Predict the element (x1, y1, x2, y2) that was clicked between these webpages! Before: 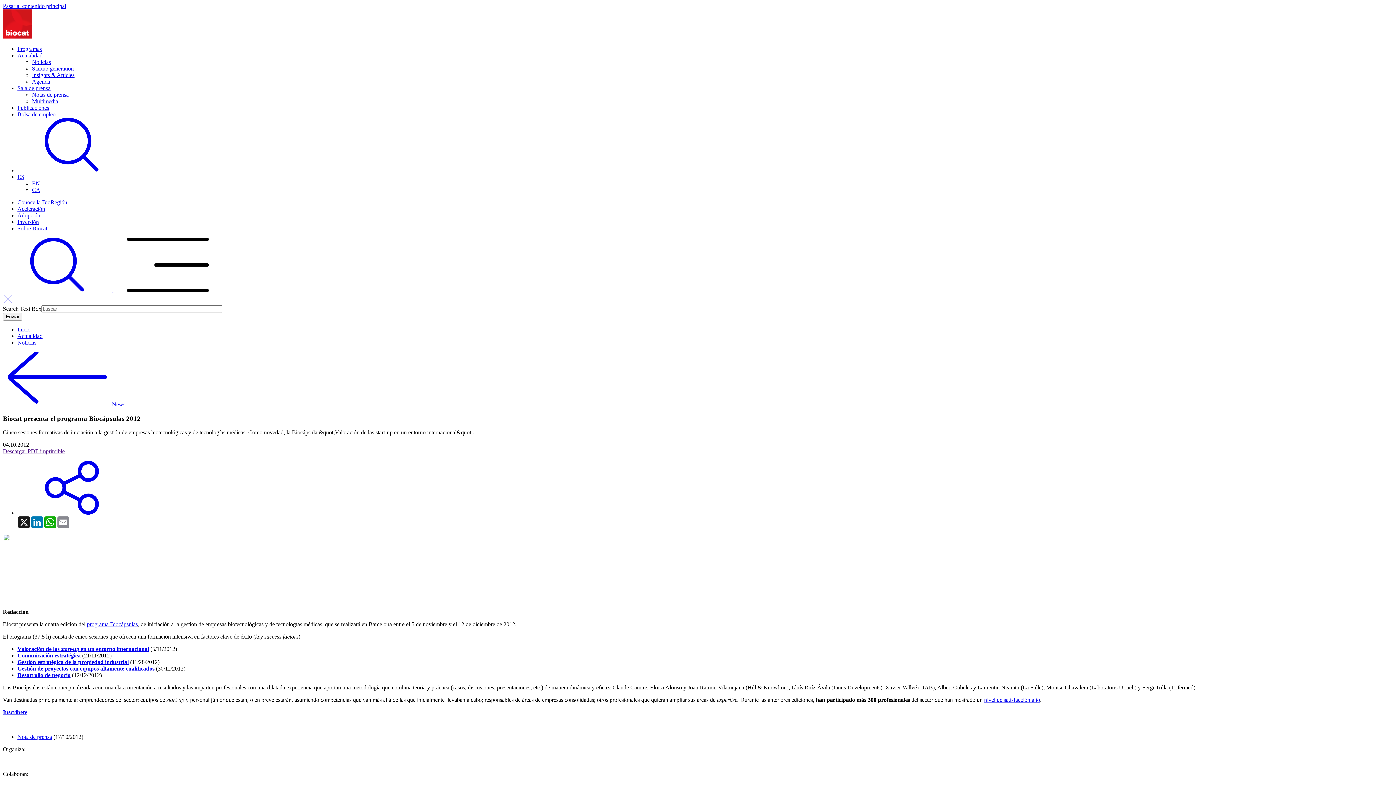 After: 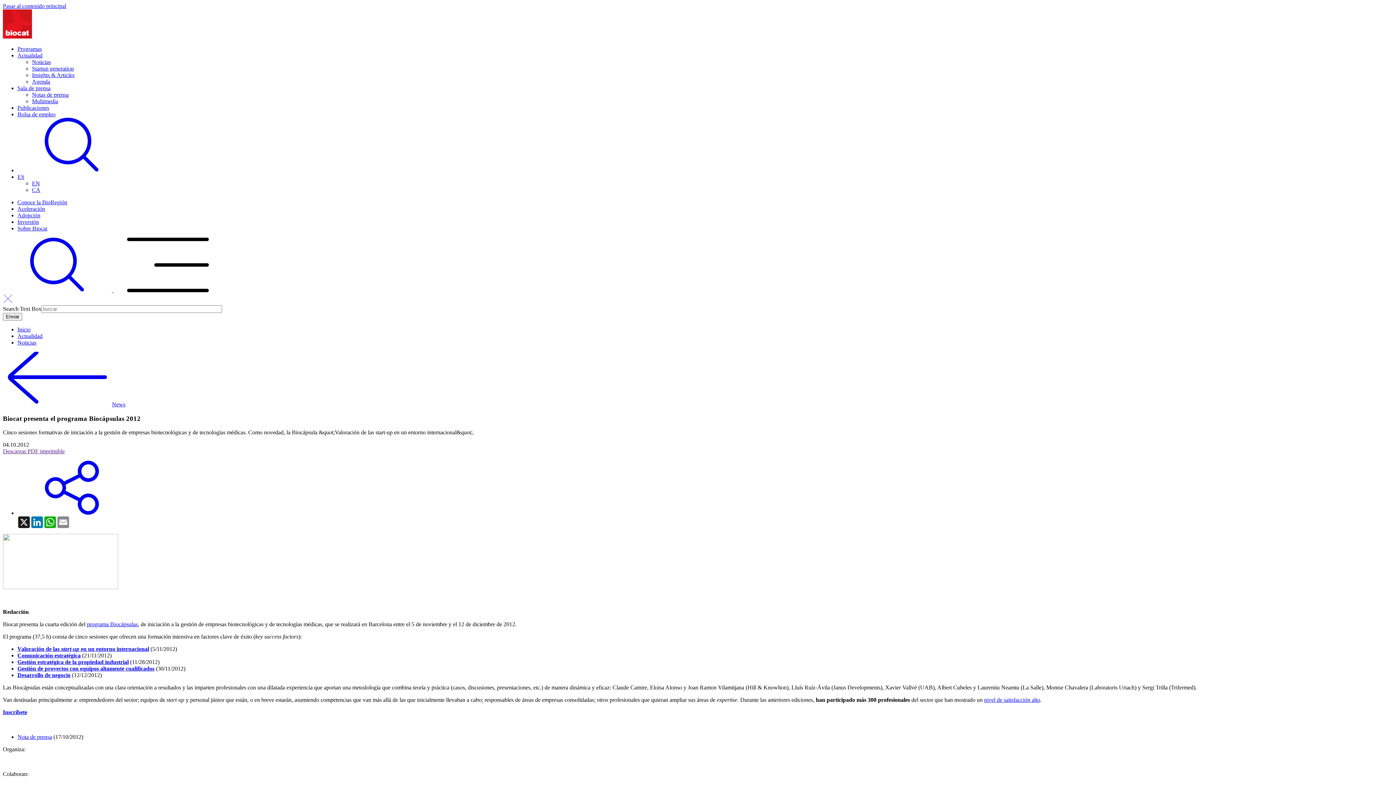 Action: label: Desarrollo de negocio bbox: (17, 672, 70, 678)